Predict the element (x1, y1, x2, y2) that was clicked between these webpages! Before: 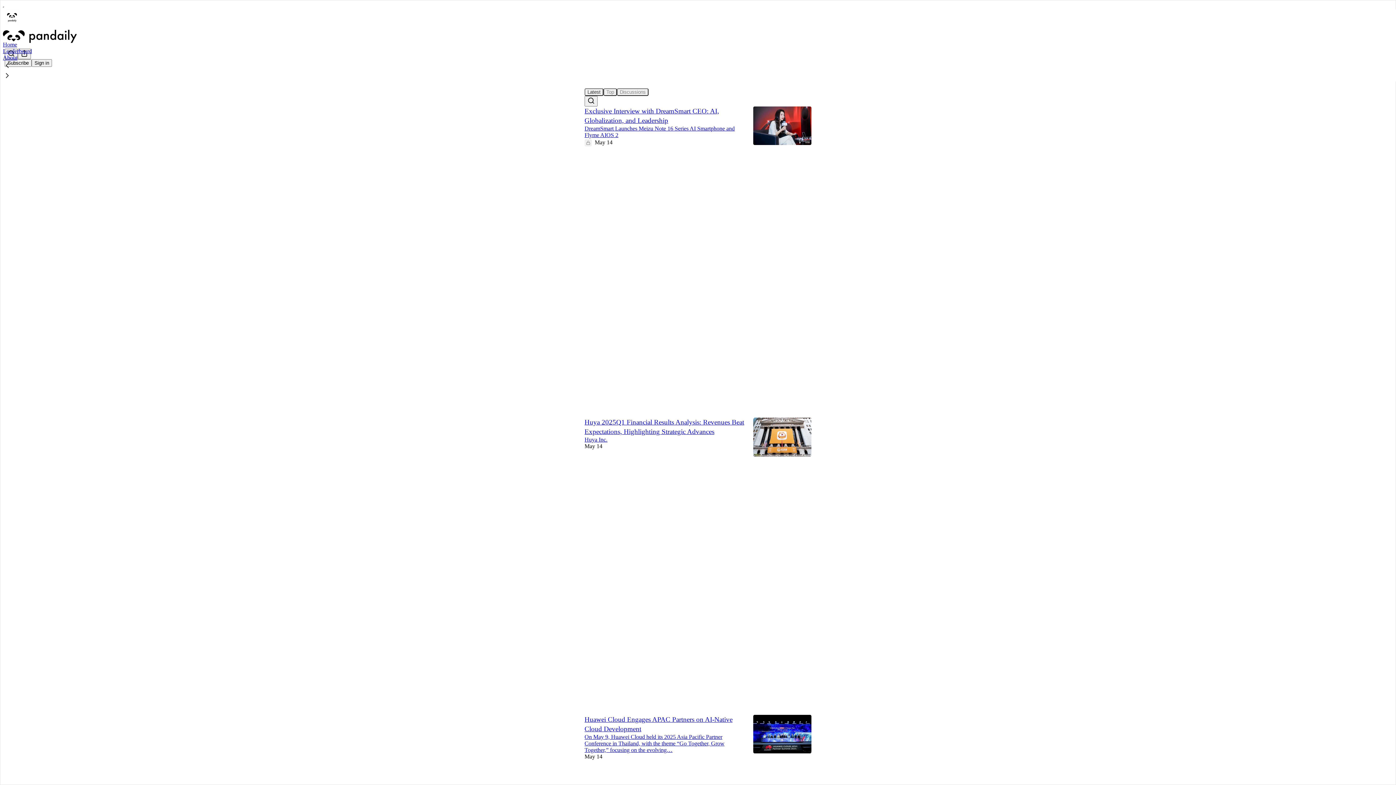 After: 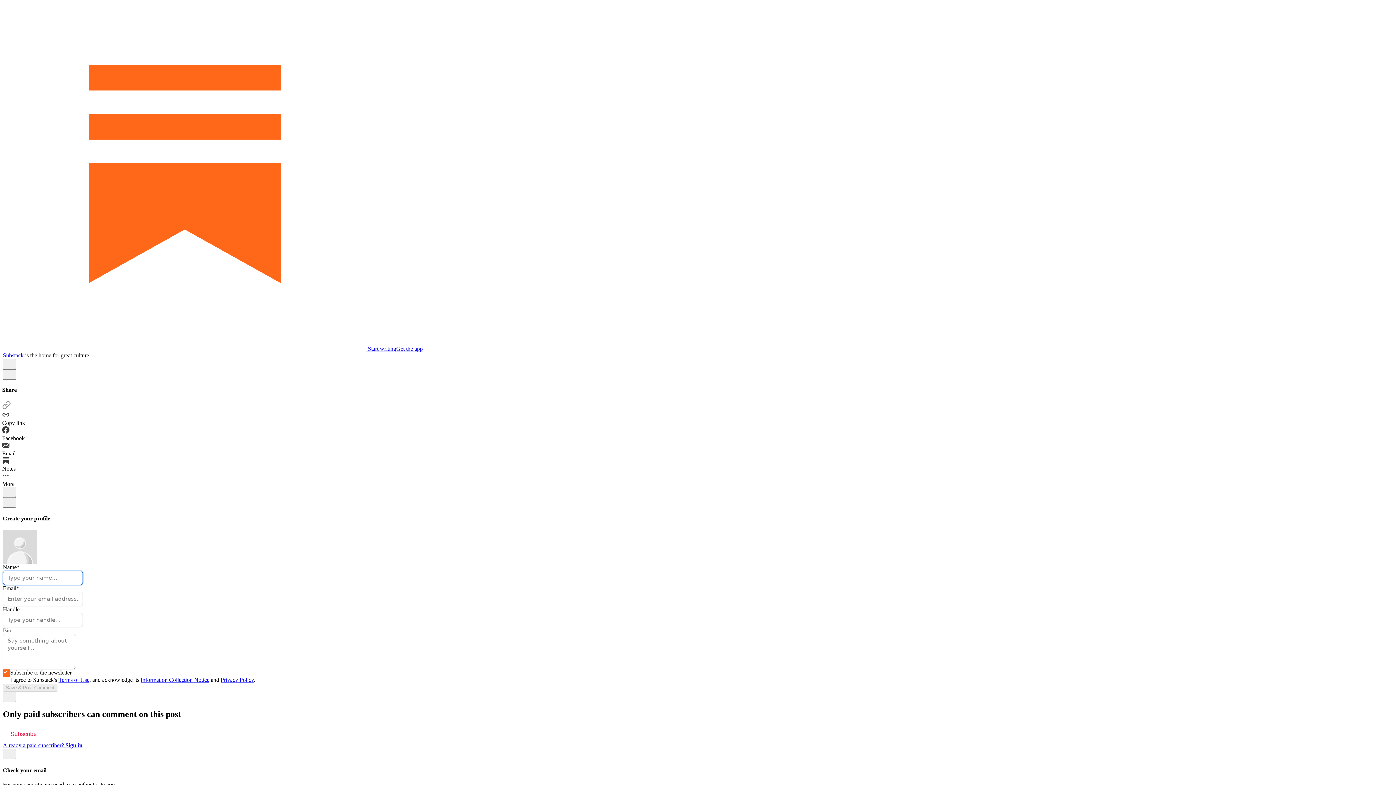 Action: label: View comments (0) bbox: (584, 685, 589, 691)